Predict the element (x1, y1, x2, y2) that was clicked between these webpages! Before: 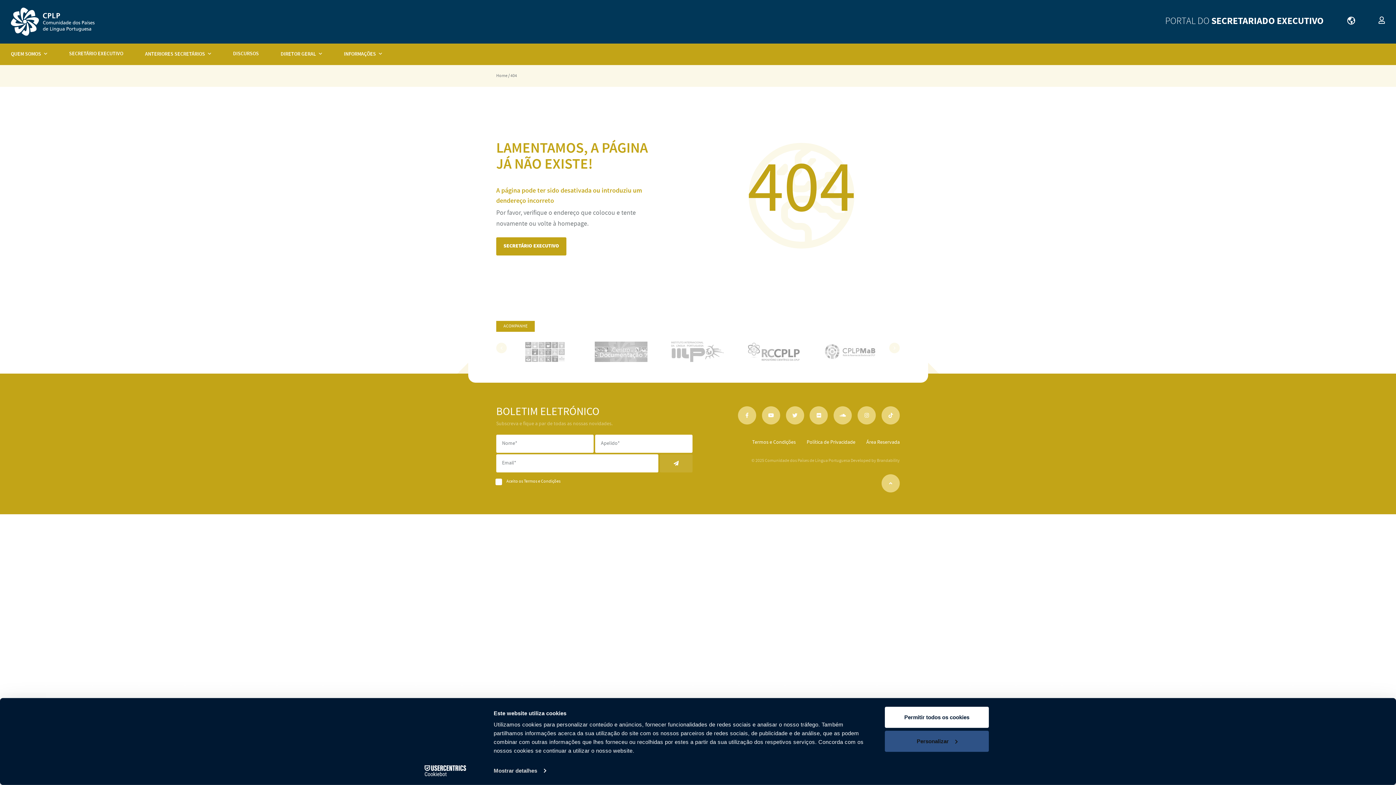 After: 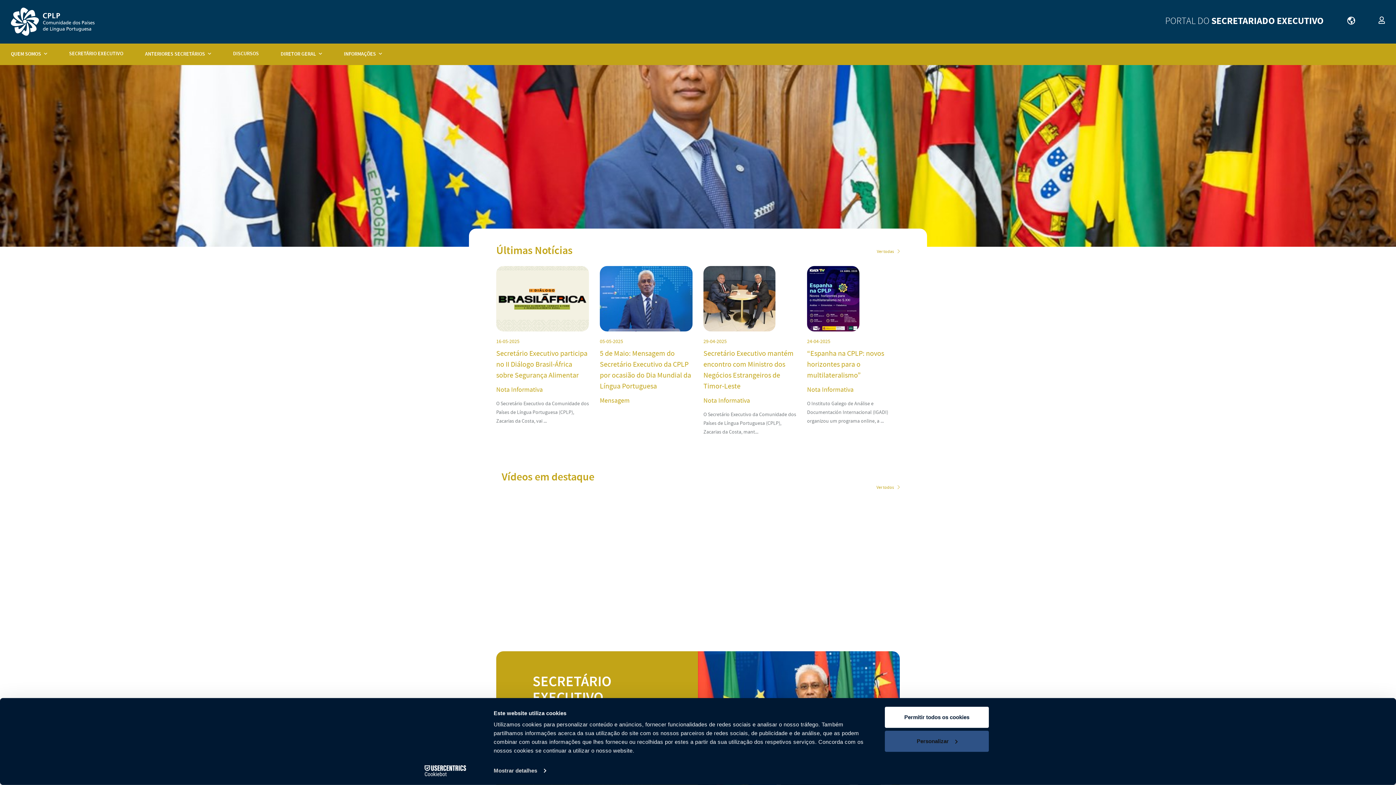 Action: bbox: (10, 7, 94, 36)